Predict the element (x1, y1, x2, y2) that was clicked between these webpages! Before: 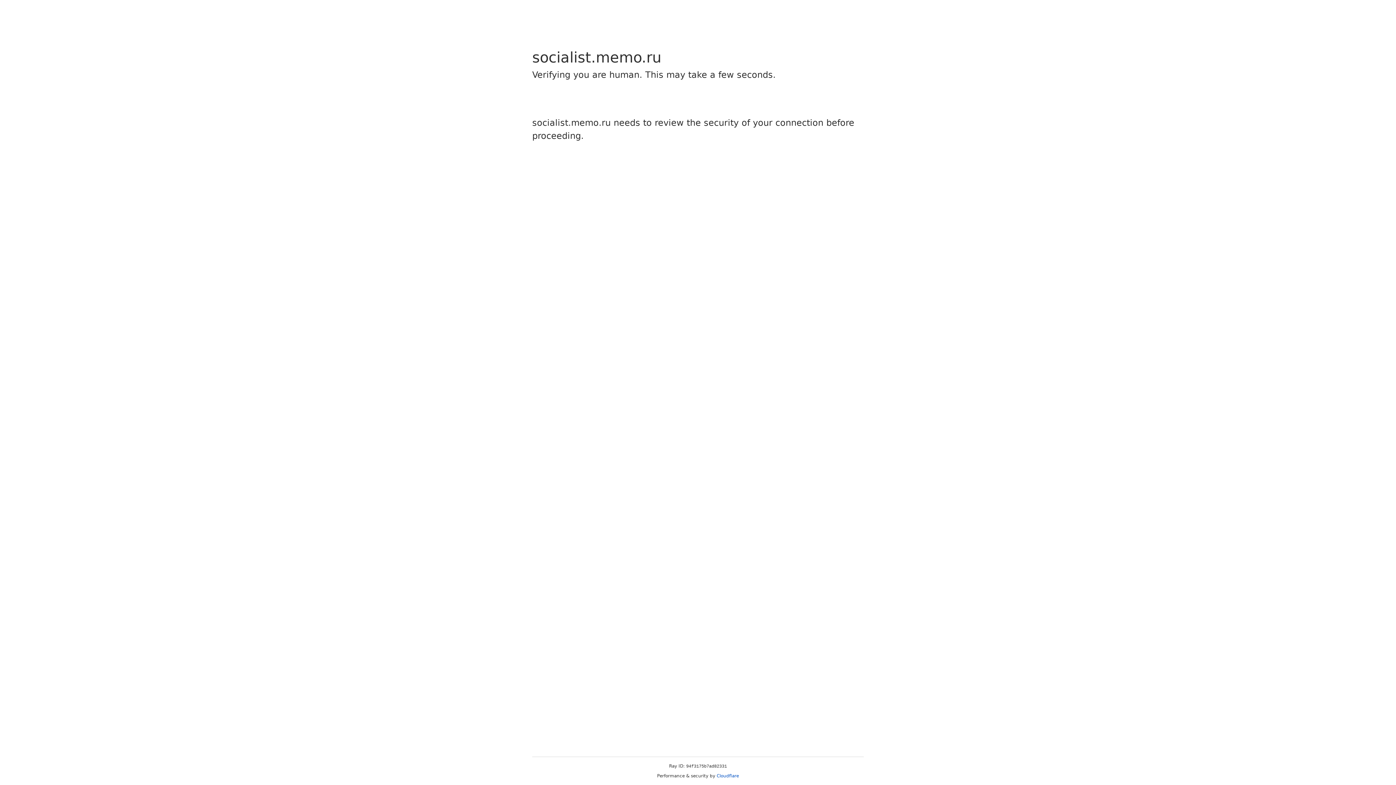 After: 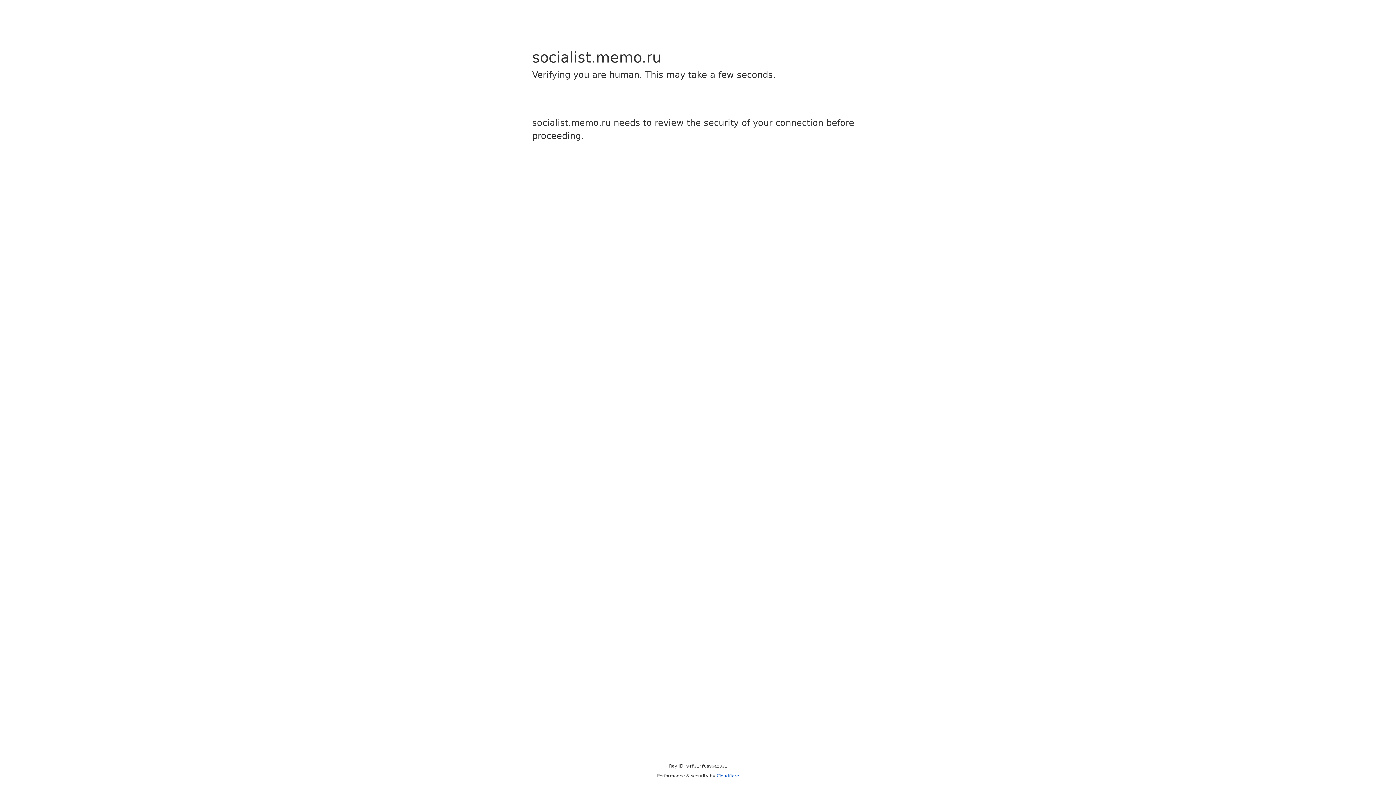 Action: bbox: (716, 773, 739, 778) label: Cloudflare